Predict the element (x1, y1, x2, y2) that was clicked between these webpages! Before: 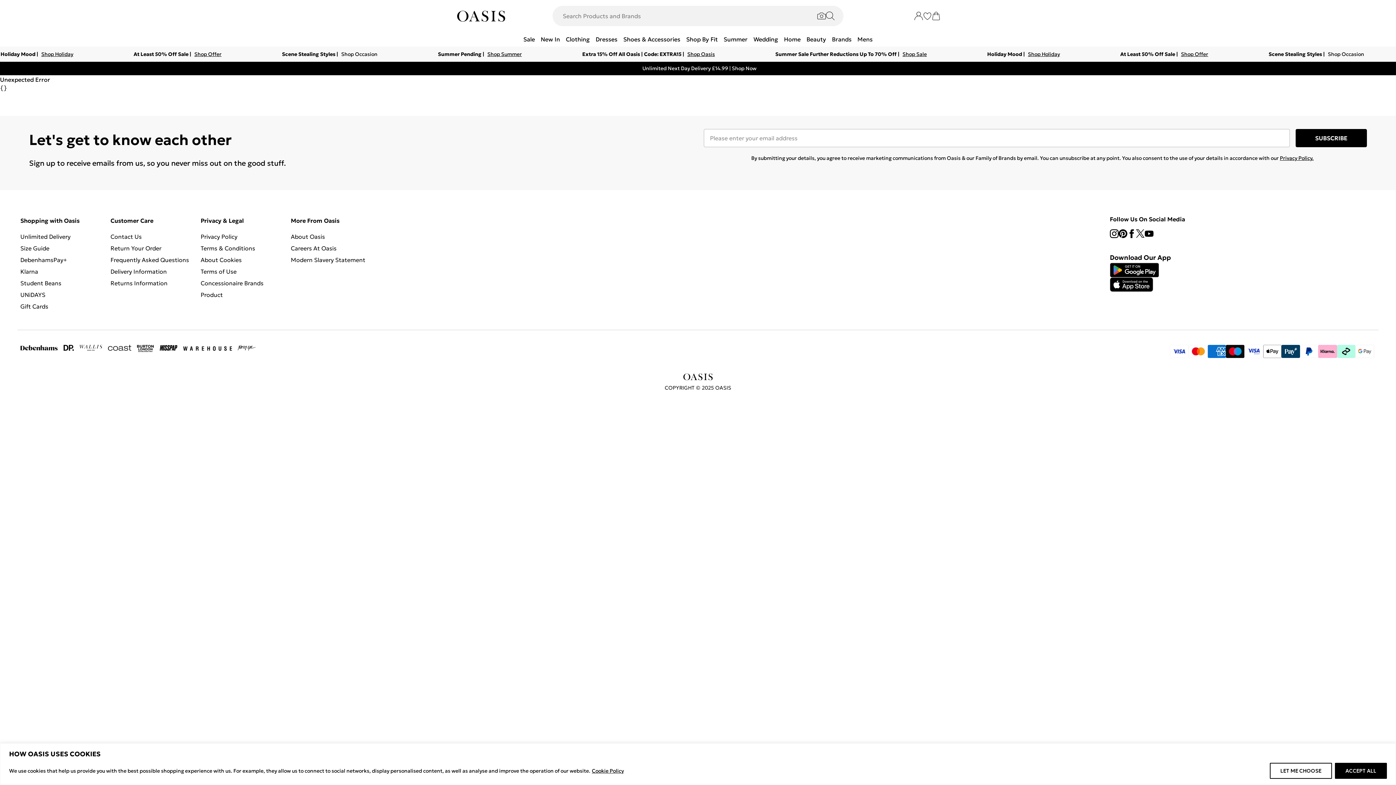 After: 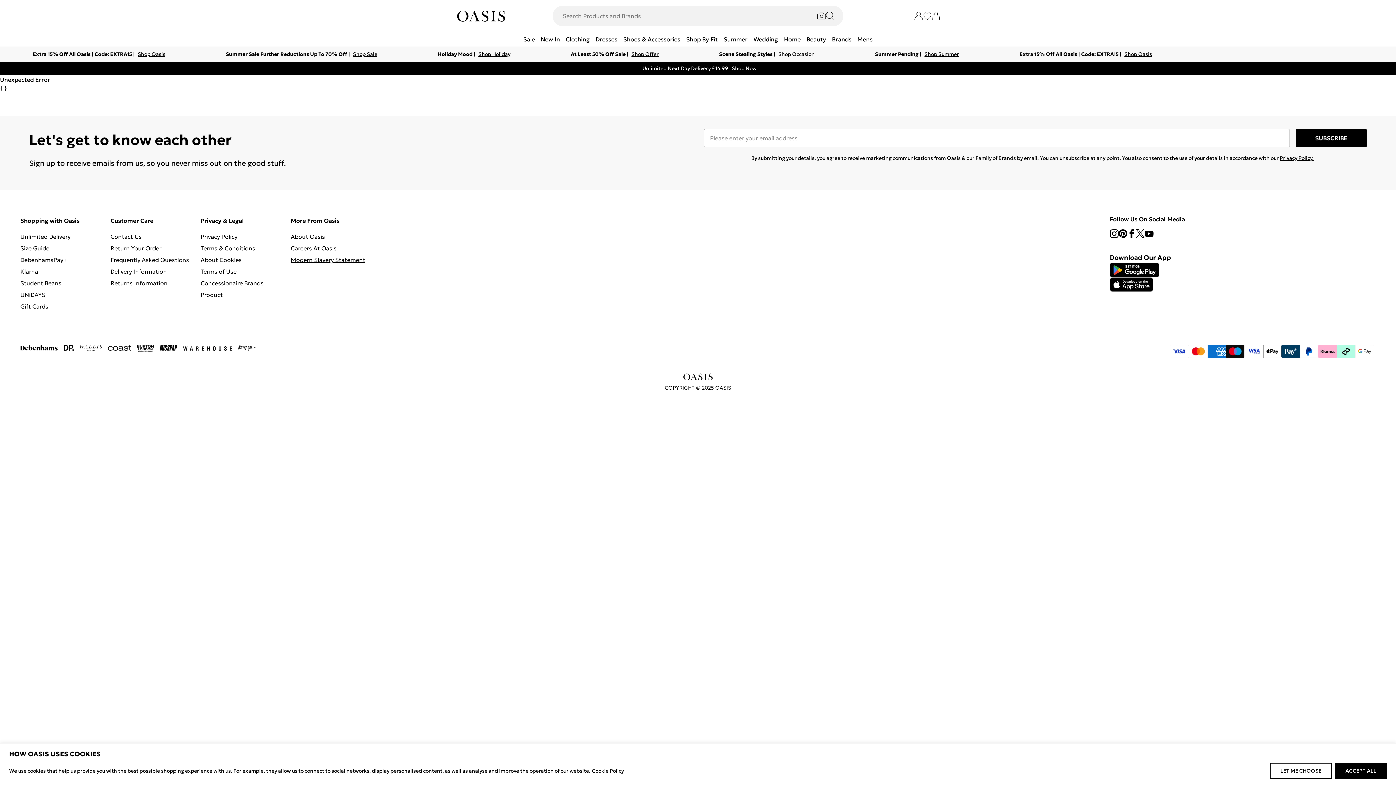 Action: bbox: (290, 256, 365, 263) label: Modern Slavery Statement